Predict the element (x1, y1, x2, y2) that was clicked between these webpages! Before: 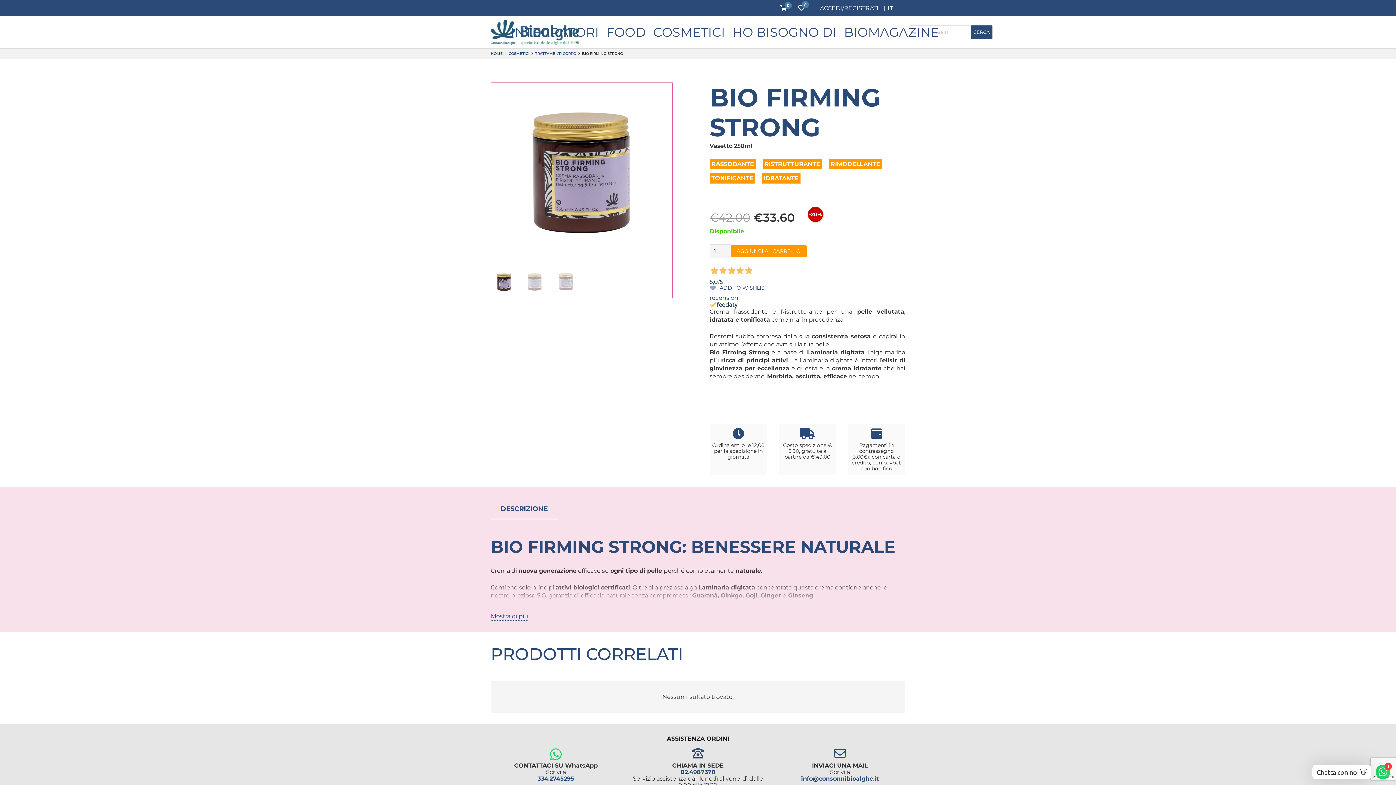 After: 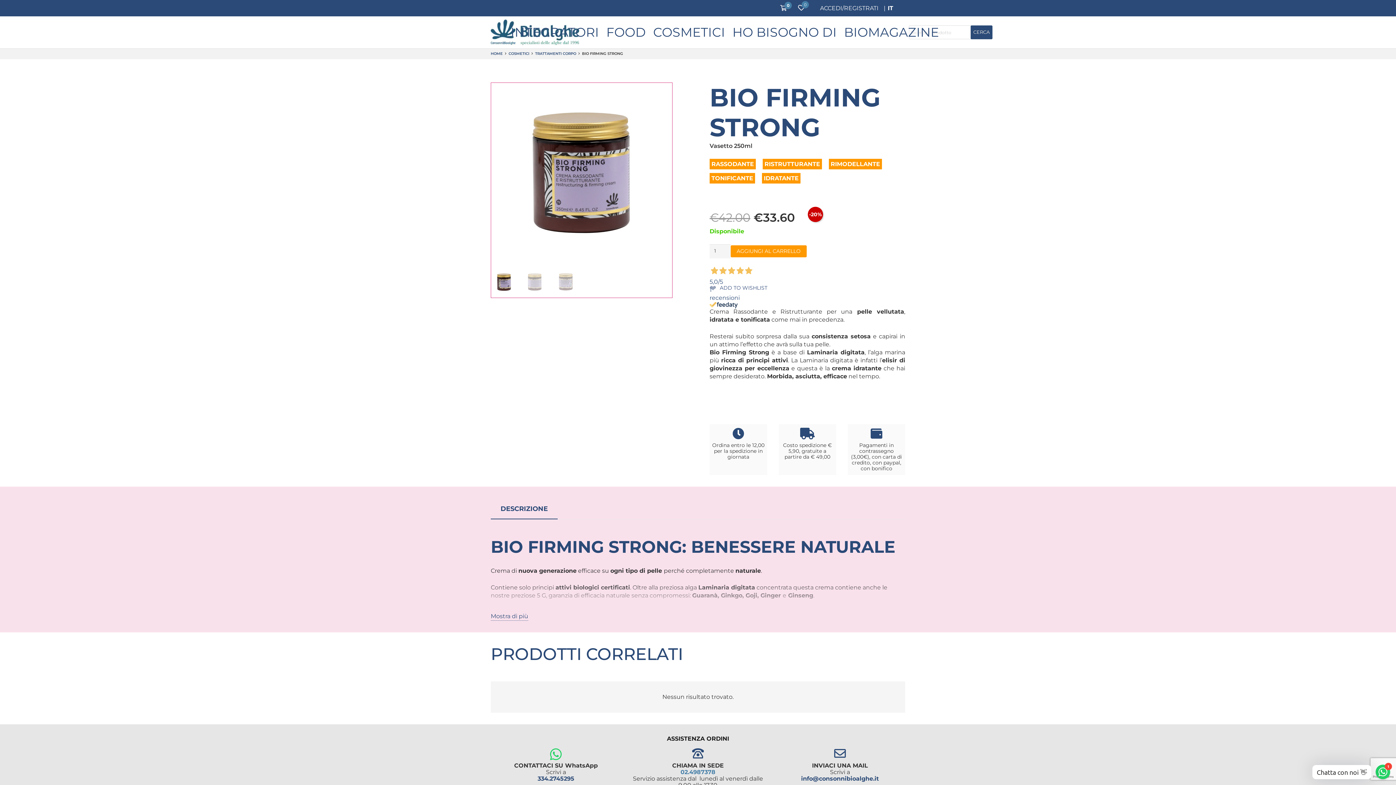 Action: label: 02.4987378 bbox: (680, 769, 715, 776)